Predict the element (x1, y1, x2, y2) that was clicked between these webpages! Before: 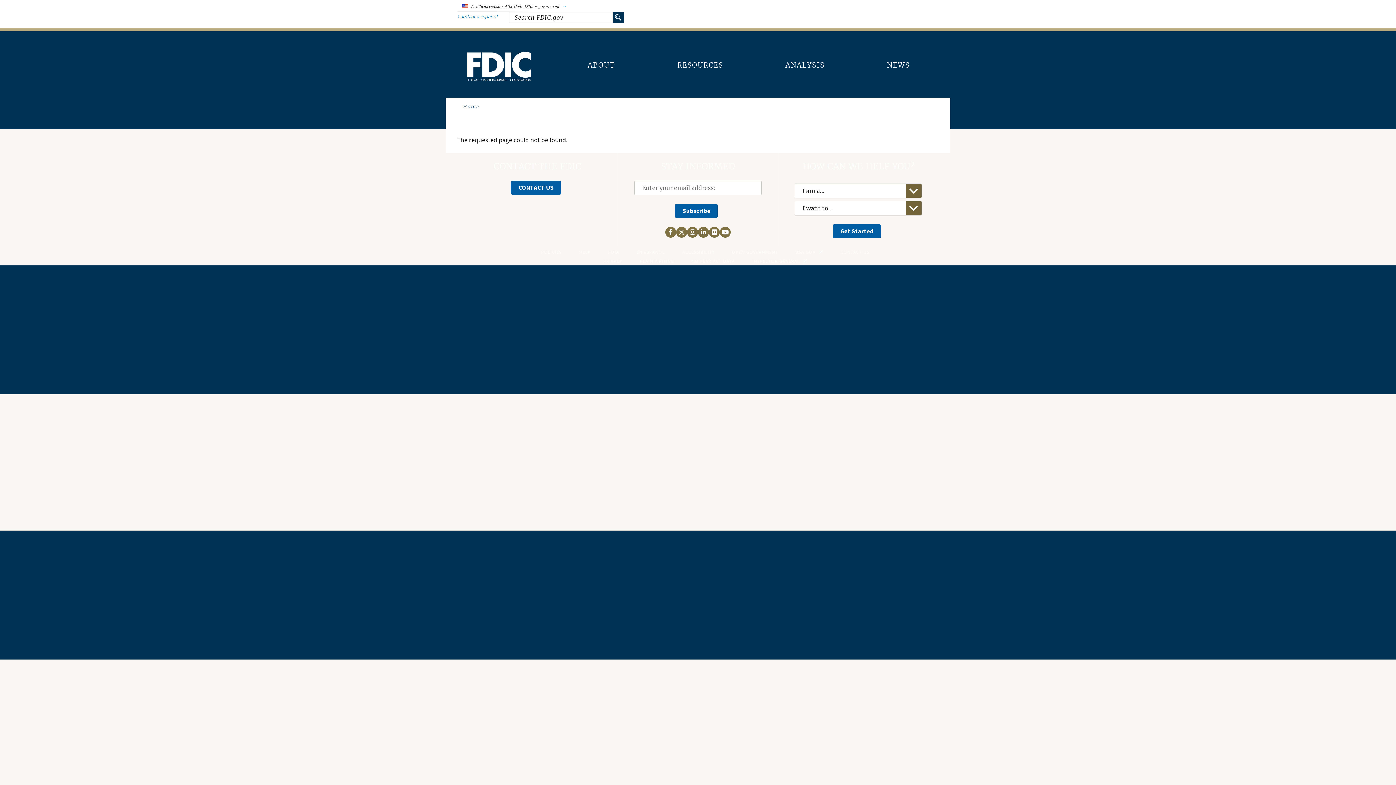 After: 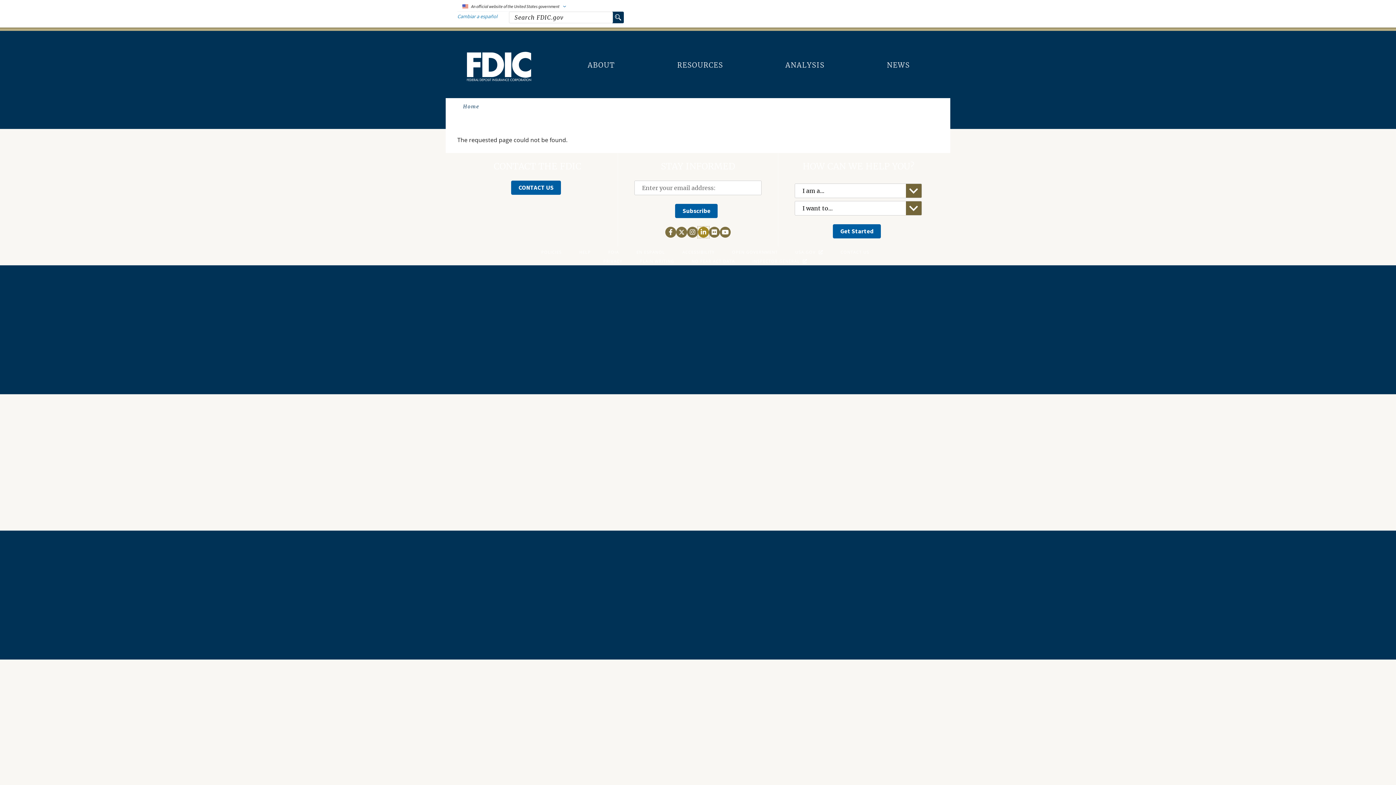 Action: bbox: (698, 226, 709, 237) label: Follow the FDIC on LinkedIn